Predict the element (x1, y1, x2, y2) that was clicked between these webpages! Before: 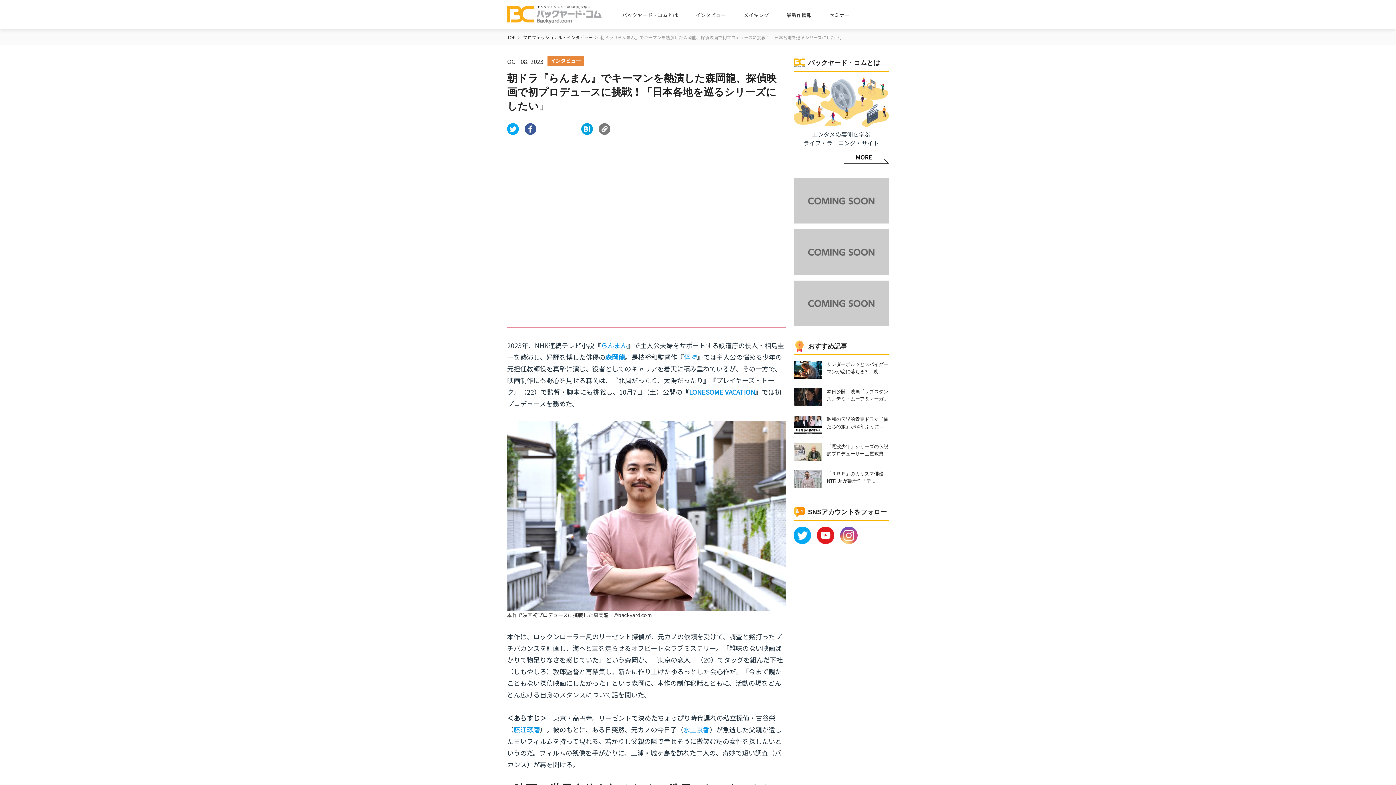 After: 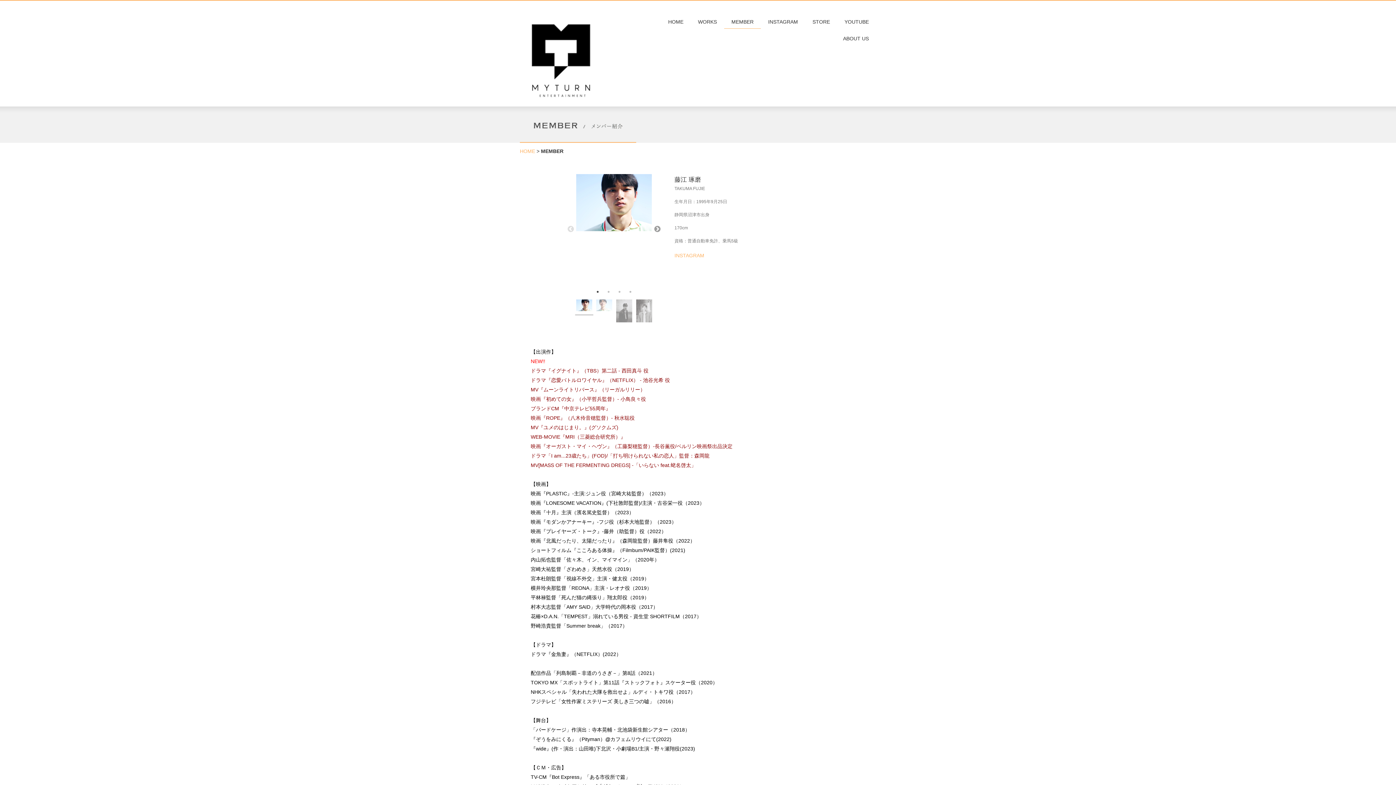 Action: label: 藤江琢磨 bbox: (513, 725, 540, 734)